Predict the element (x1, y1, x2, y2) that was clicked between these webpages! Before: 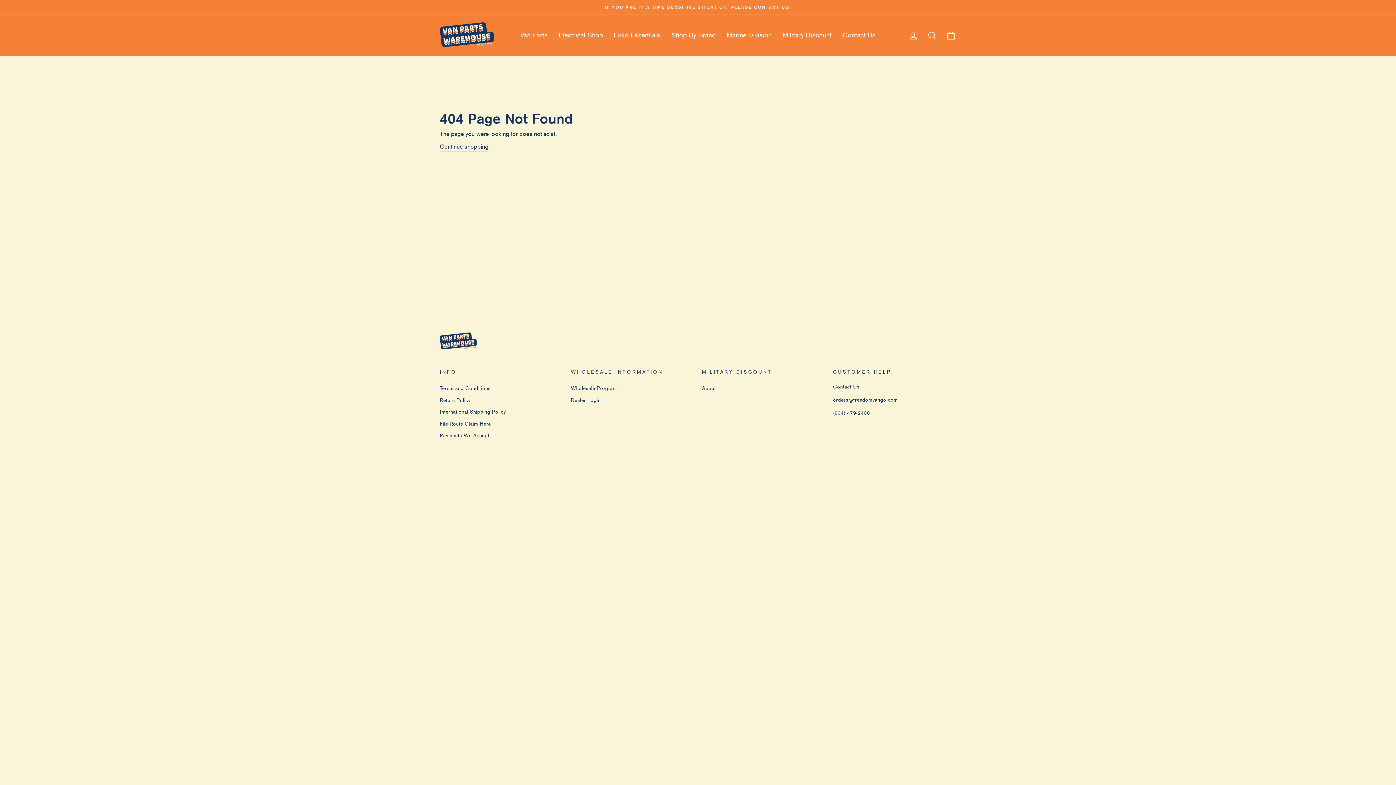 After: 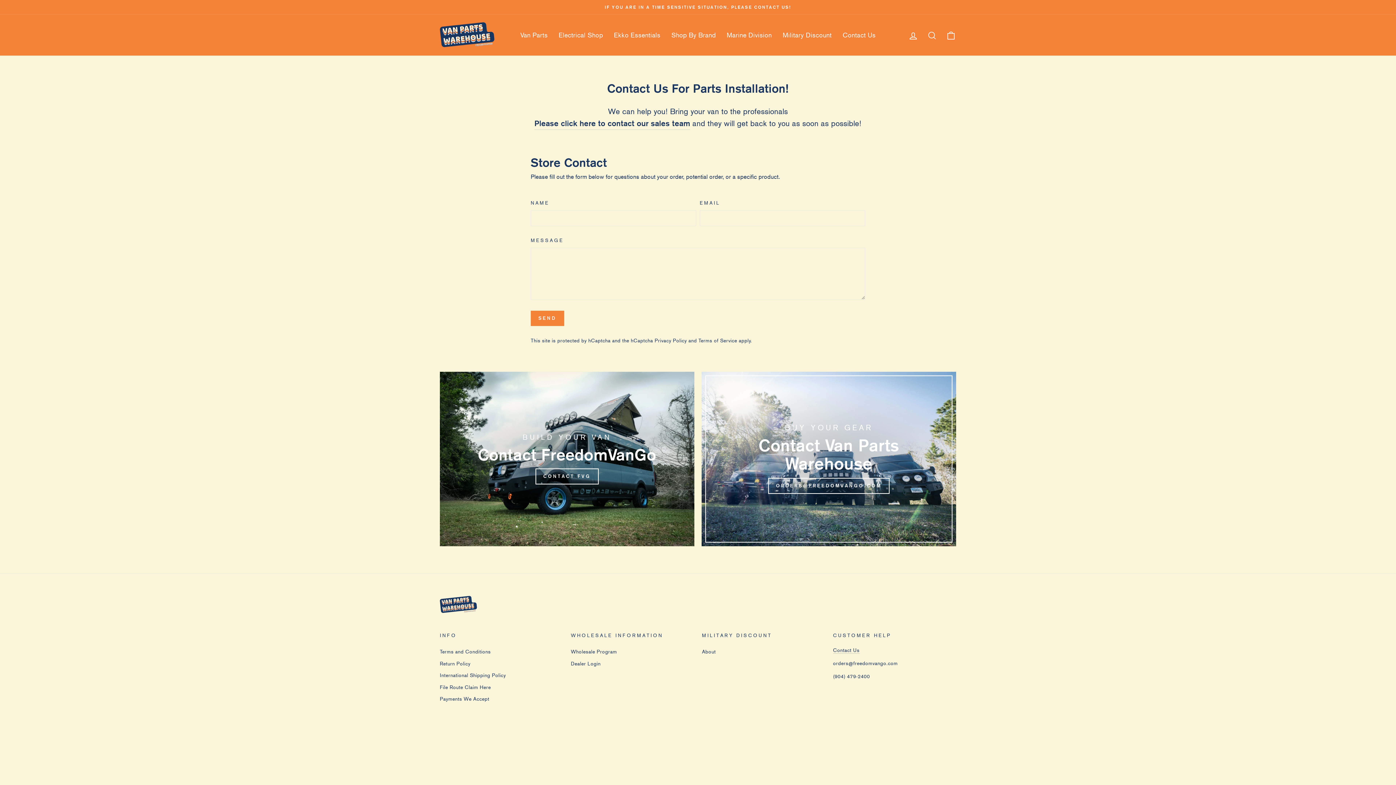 Action: bbox: (837, 27, 881, 42) label: Contact Us